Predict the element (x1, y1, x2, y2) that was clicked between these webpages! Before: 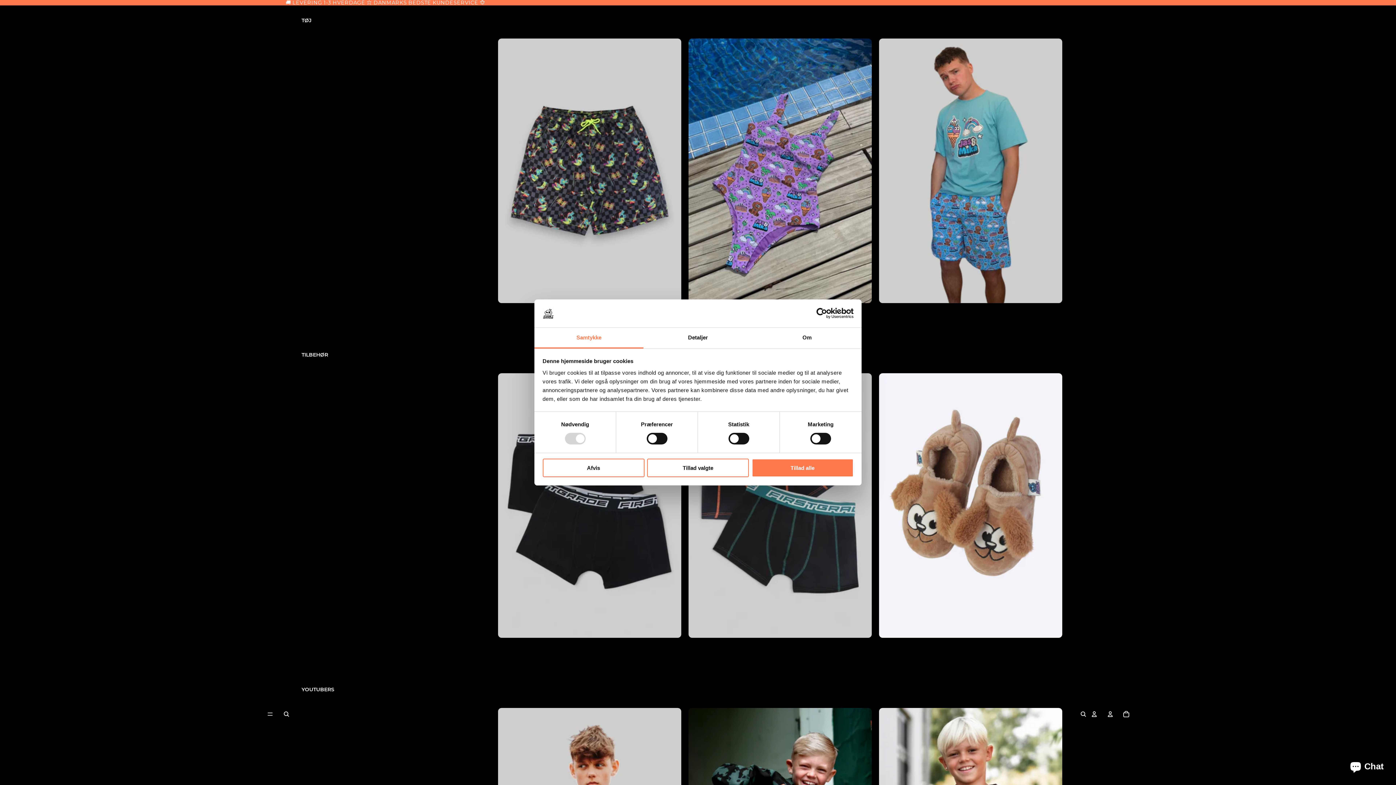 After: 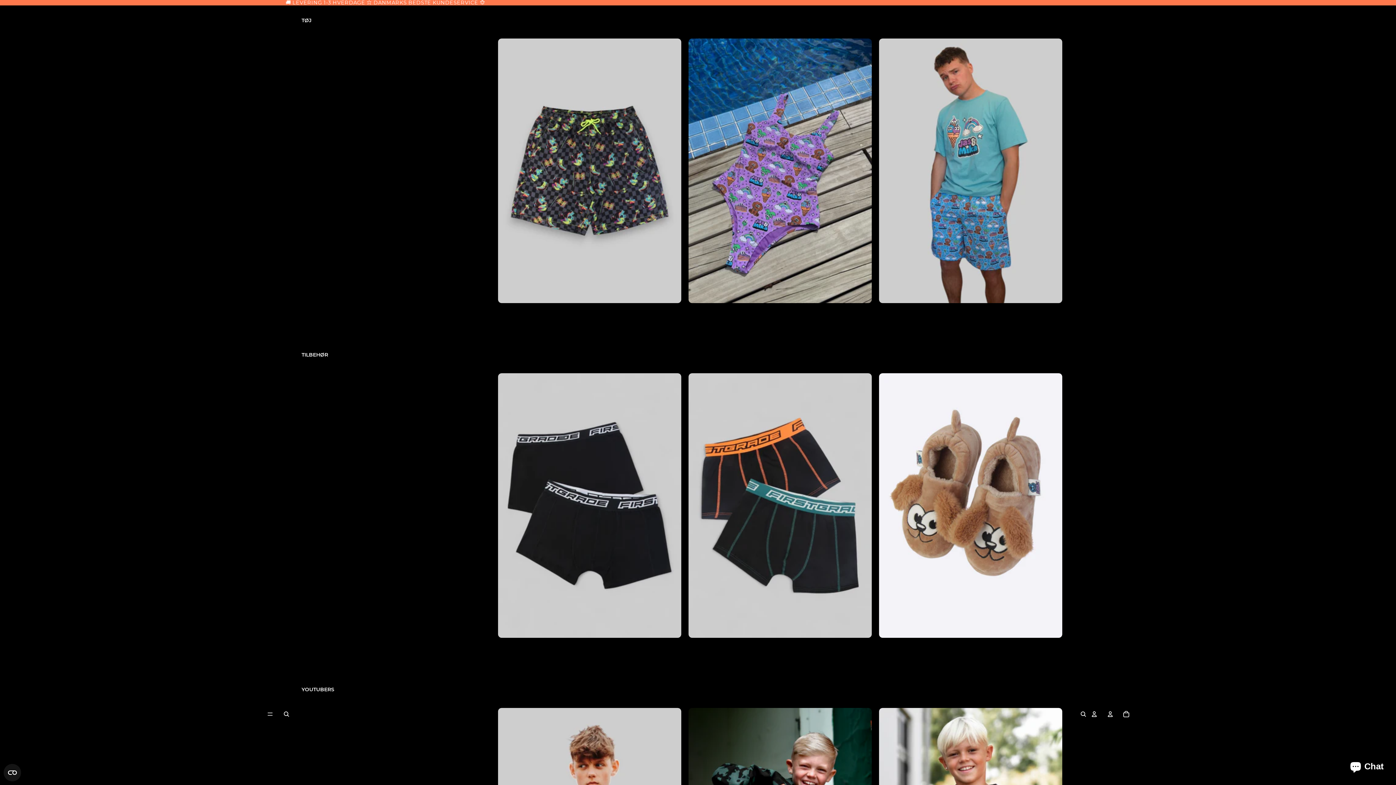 Action: bbox: (542, 458, 644, 477) label: Afvis